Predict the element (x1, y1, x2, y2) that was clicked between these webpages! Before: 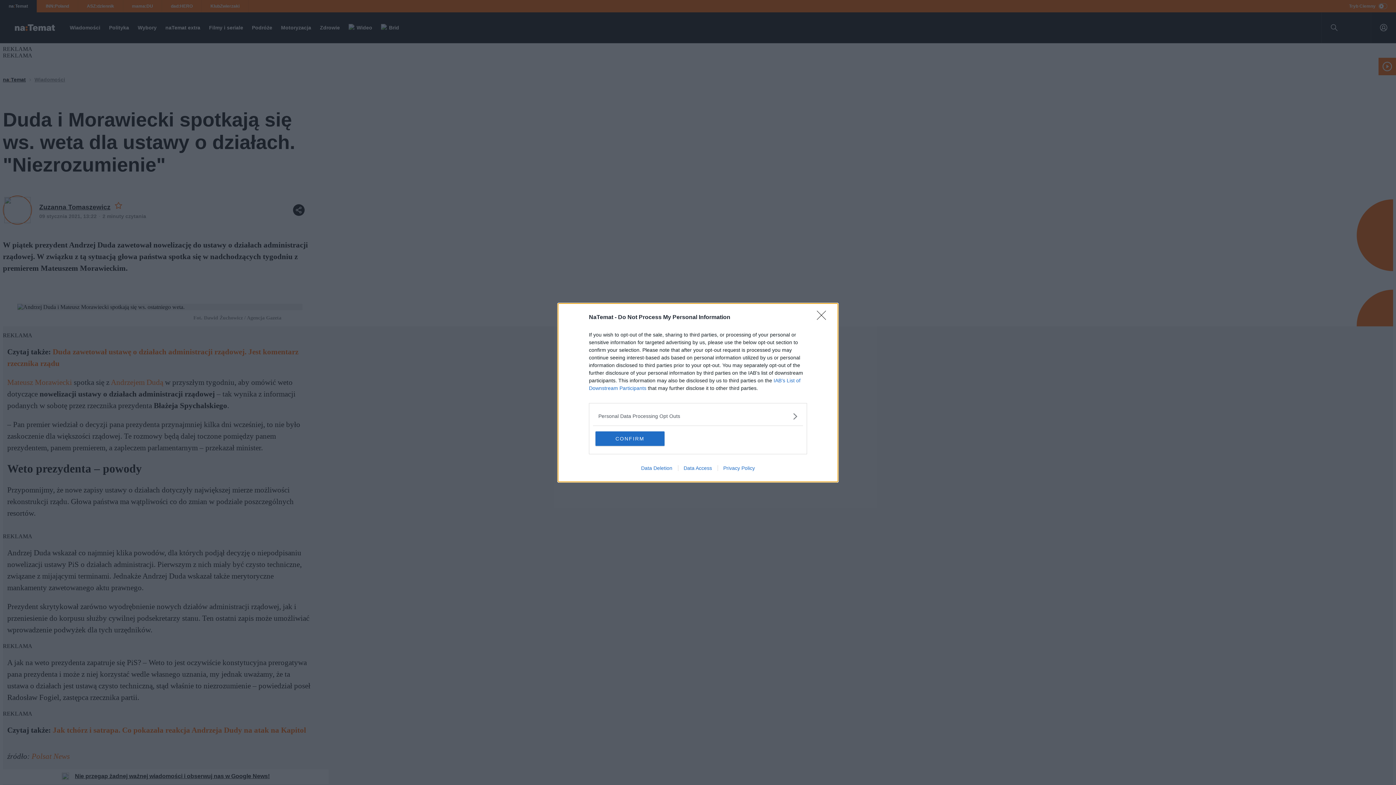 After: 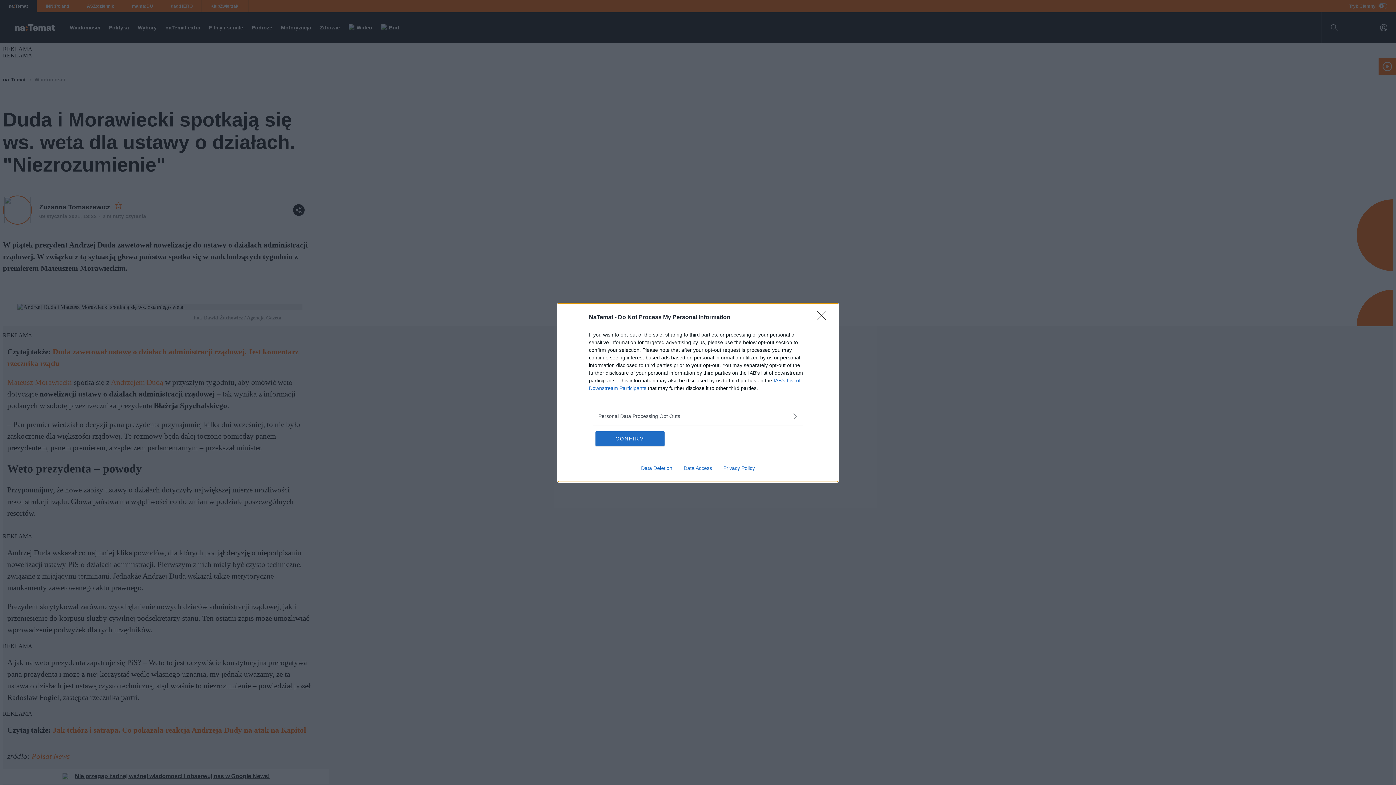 Action: label: Data Deletion bbox: (635, 465, 678, 471)